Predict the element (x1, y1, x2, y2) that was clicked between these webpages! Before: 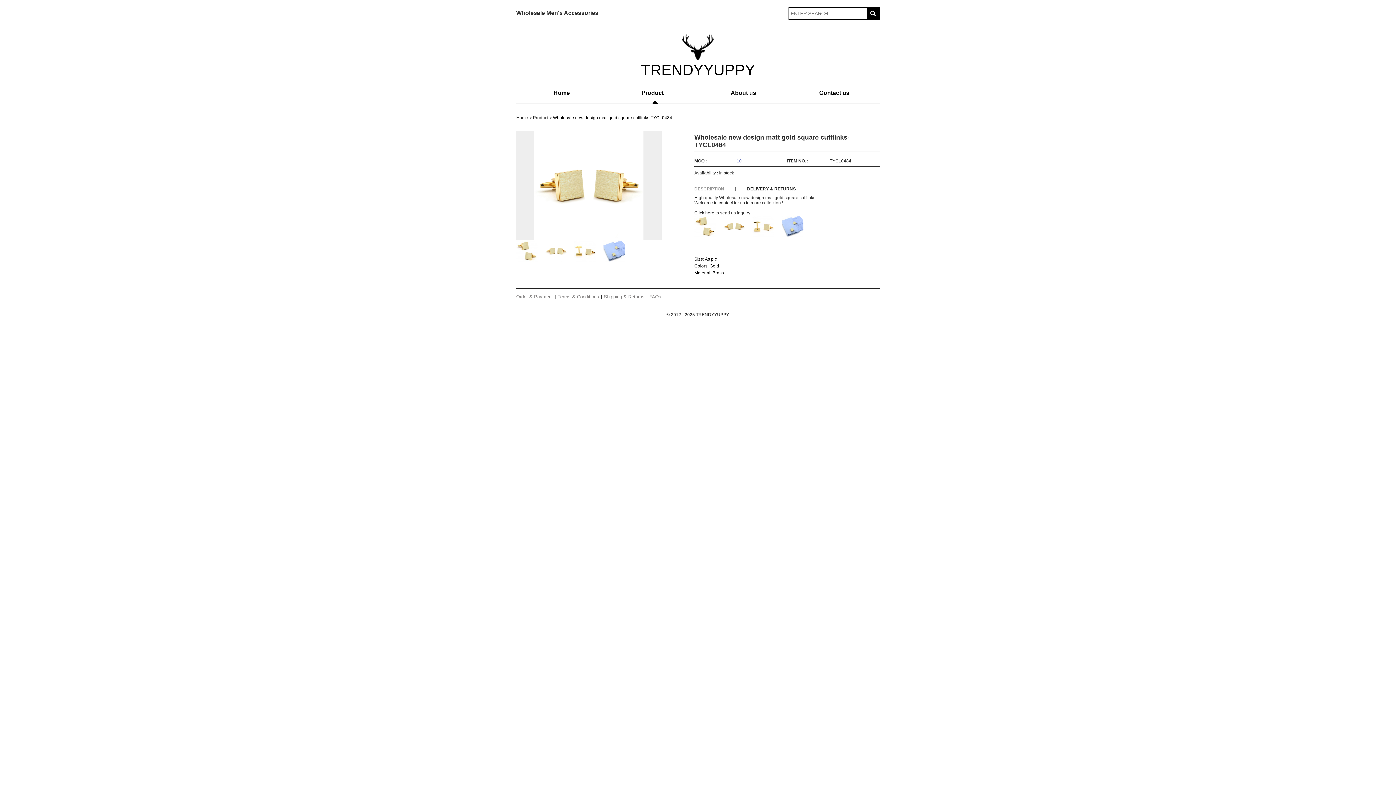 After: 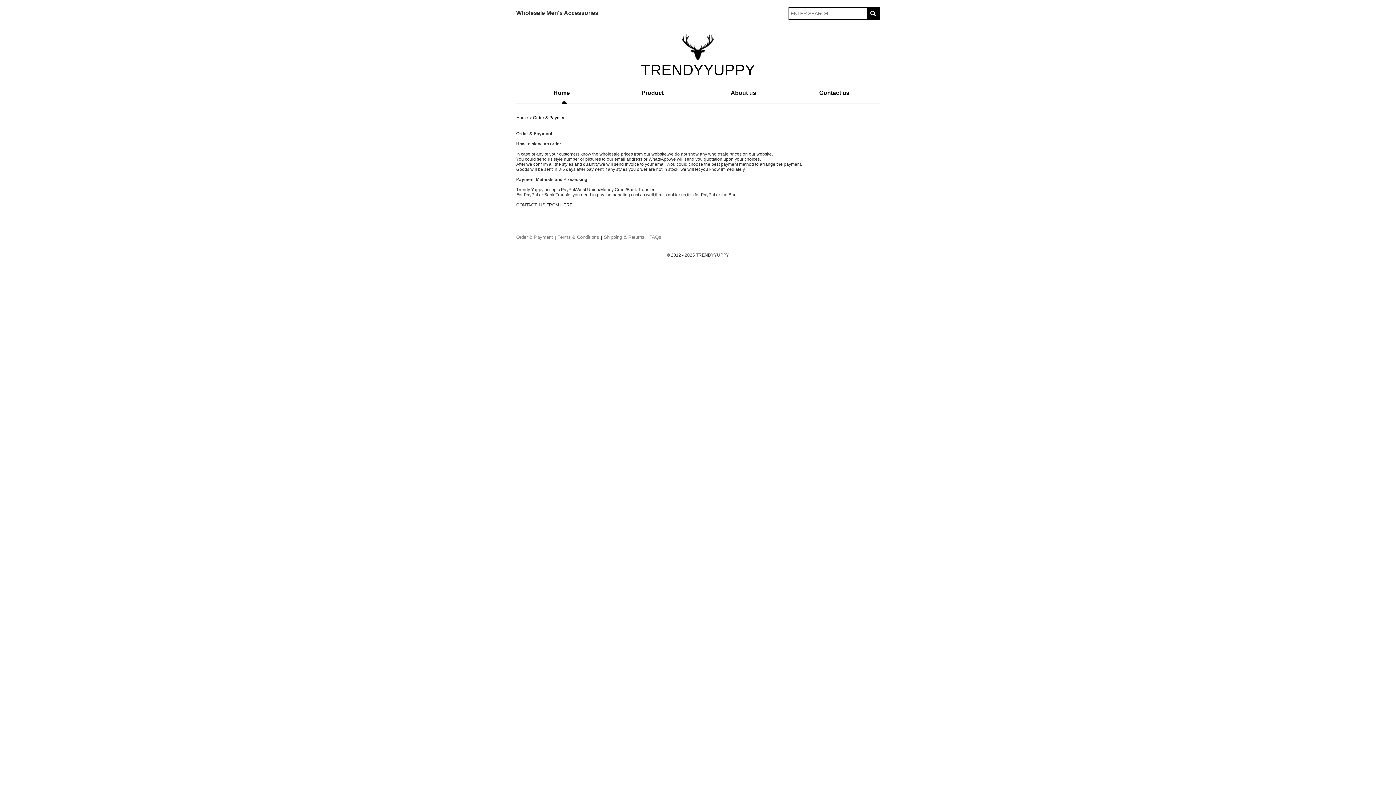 Action: label: Order & Payment bbox: (514, 294, 554, 299)